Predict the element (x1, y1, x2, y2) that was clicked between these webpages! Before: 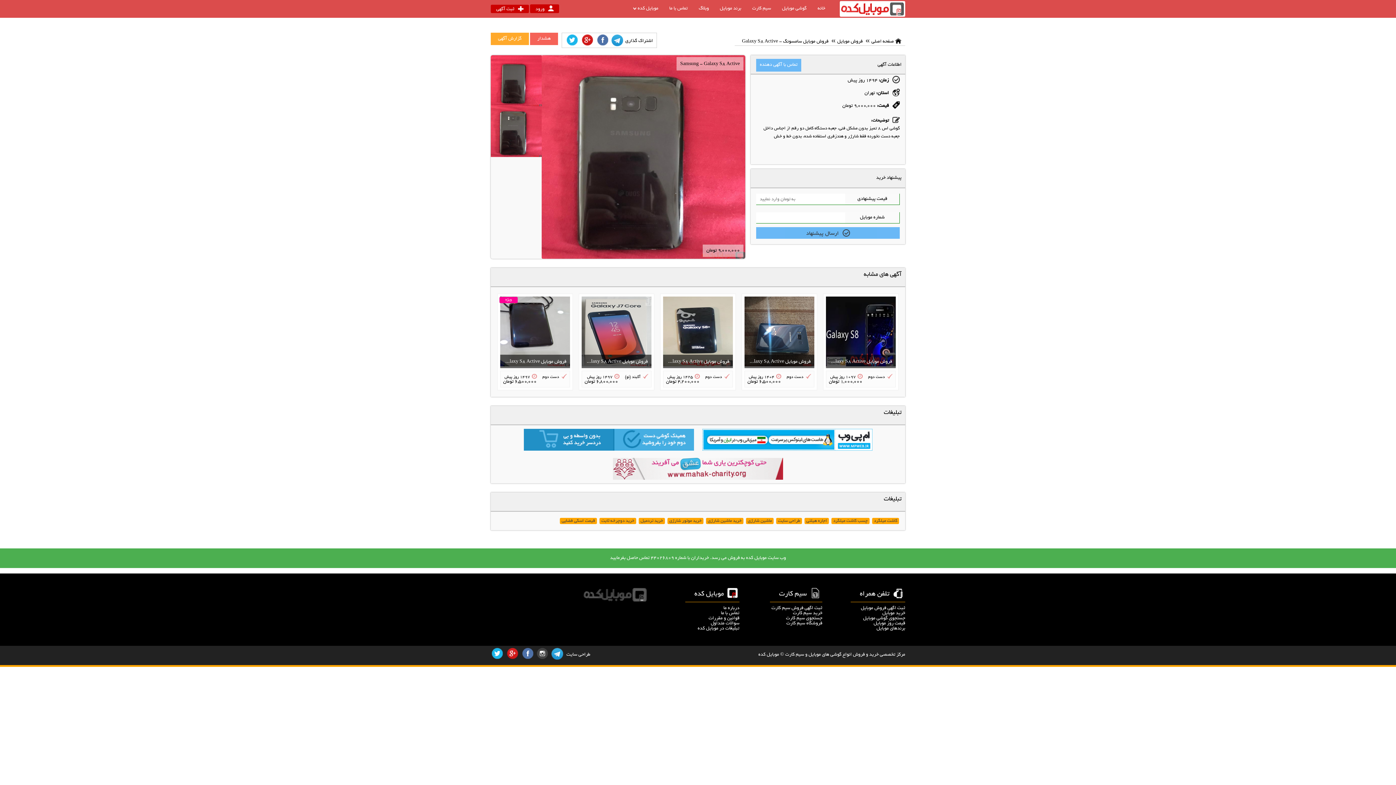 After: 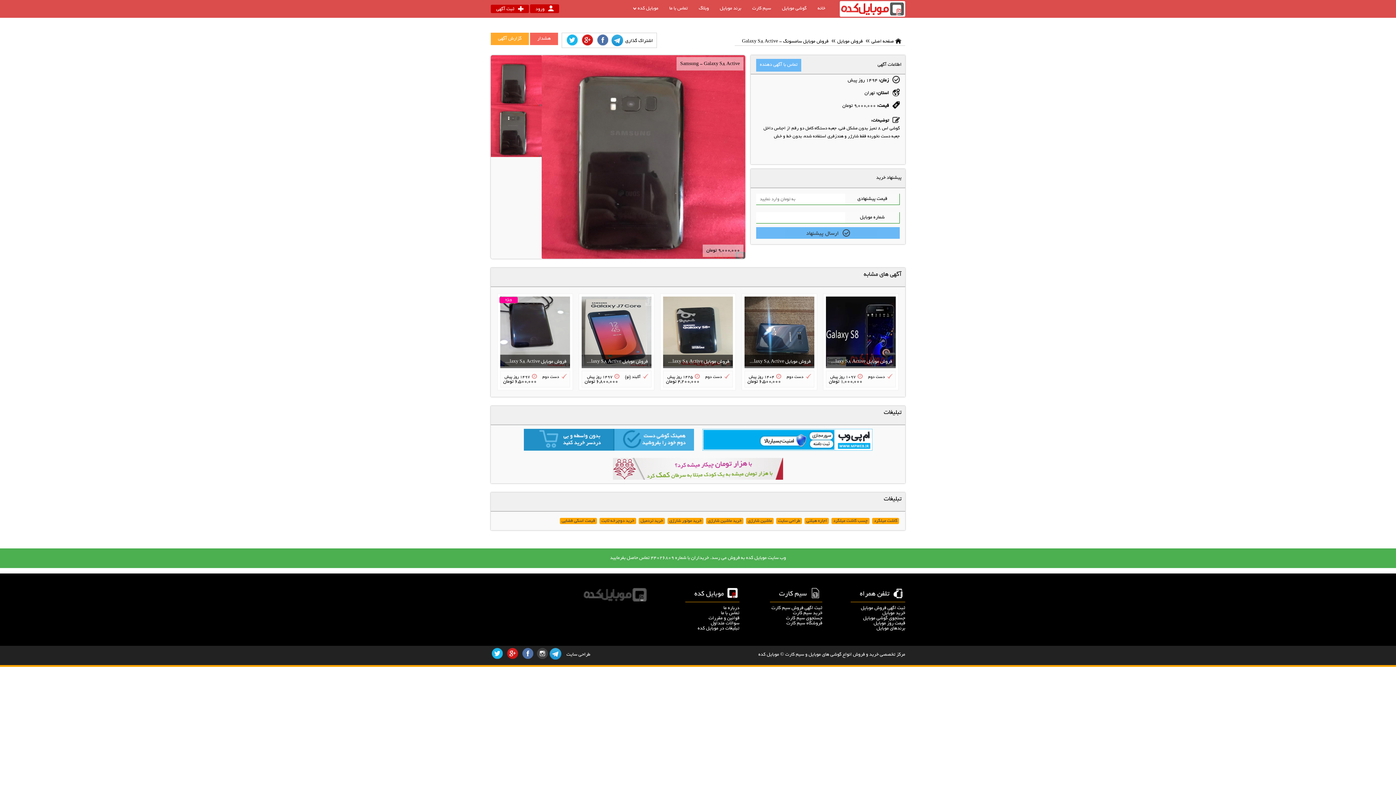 Action: bbox: (551, 646, 563, 664)